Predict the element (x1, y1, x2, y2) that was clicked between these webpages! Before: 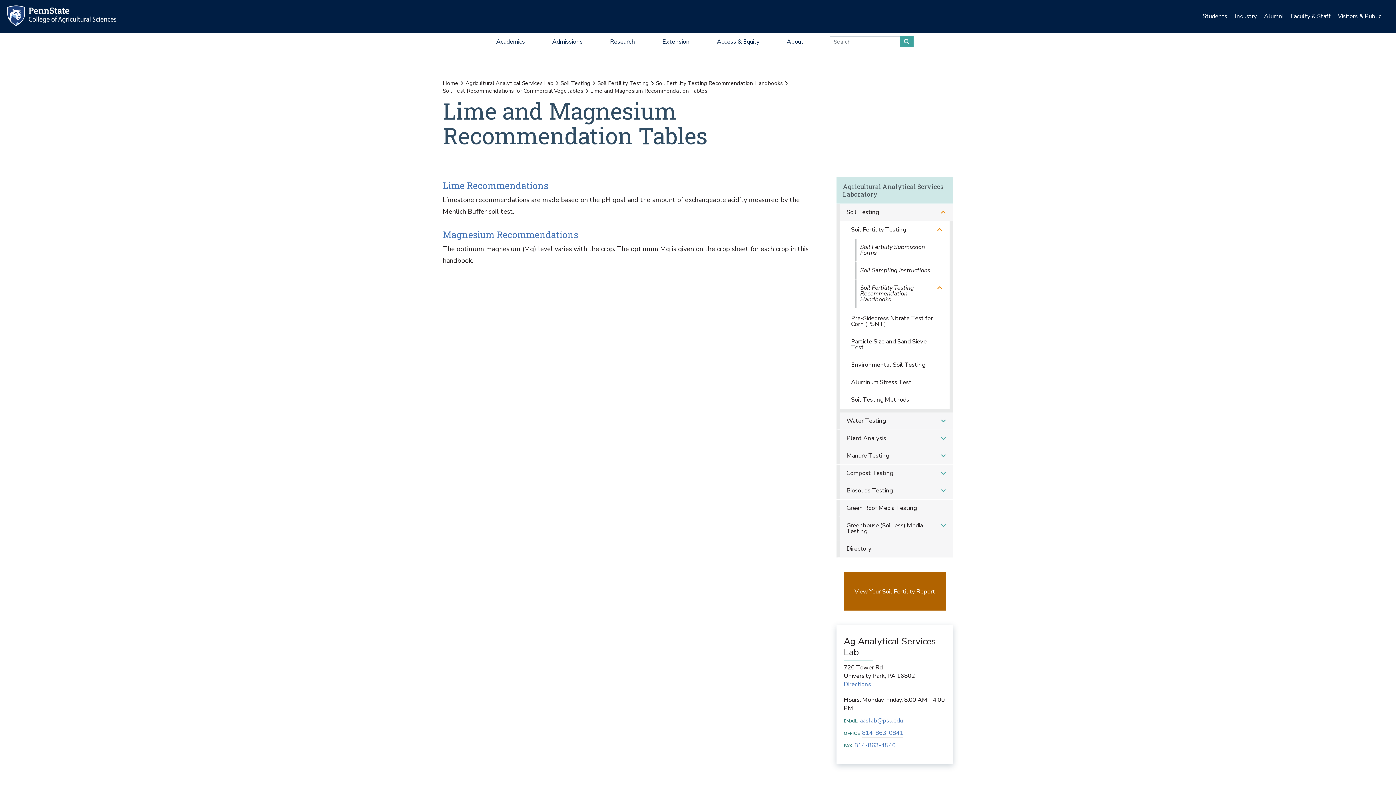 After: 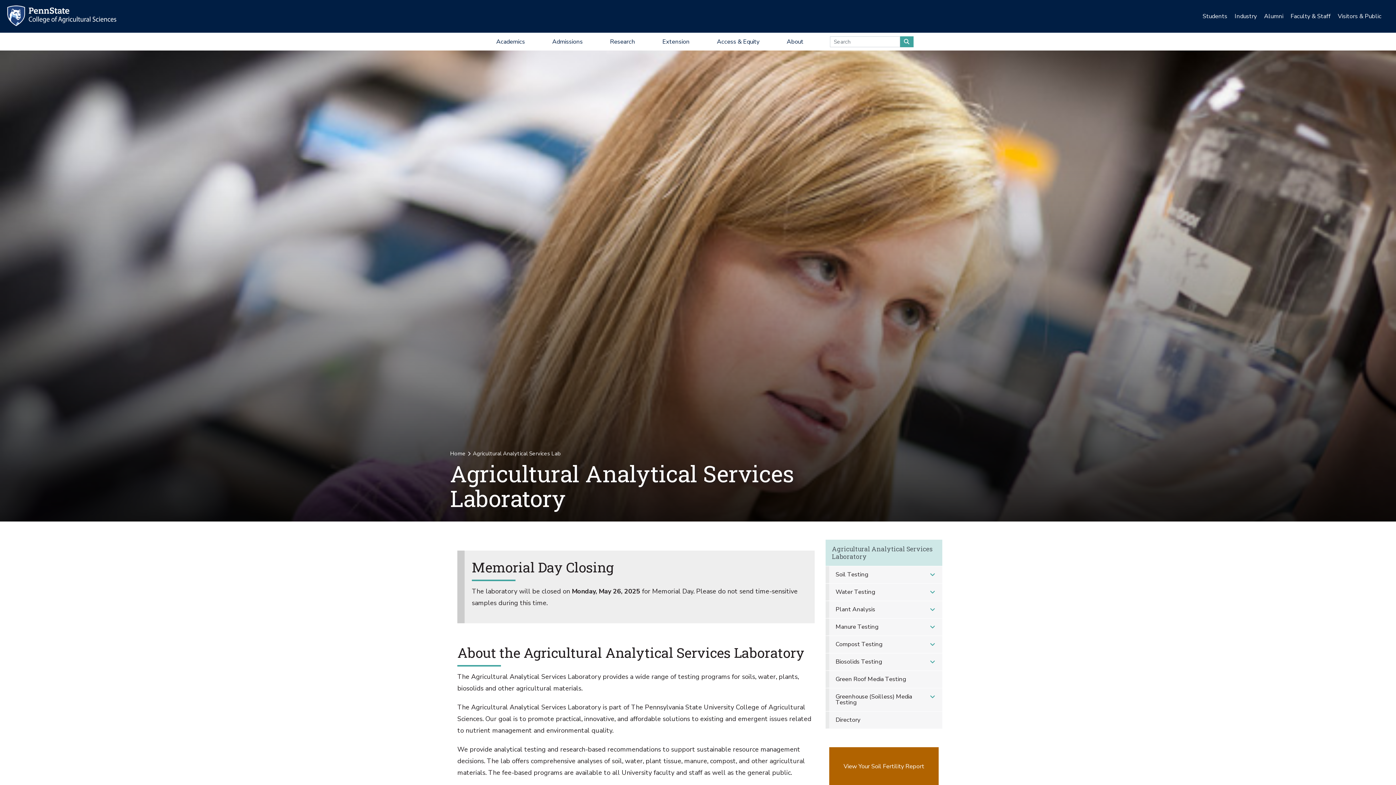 Action: label: Agricultural Analytical Services Lab bbox: (465, 79, 556, 87)